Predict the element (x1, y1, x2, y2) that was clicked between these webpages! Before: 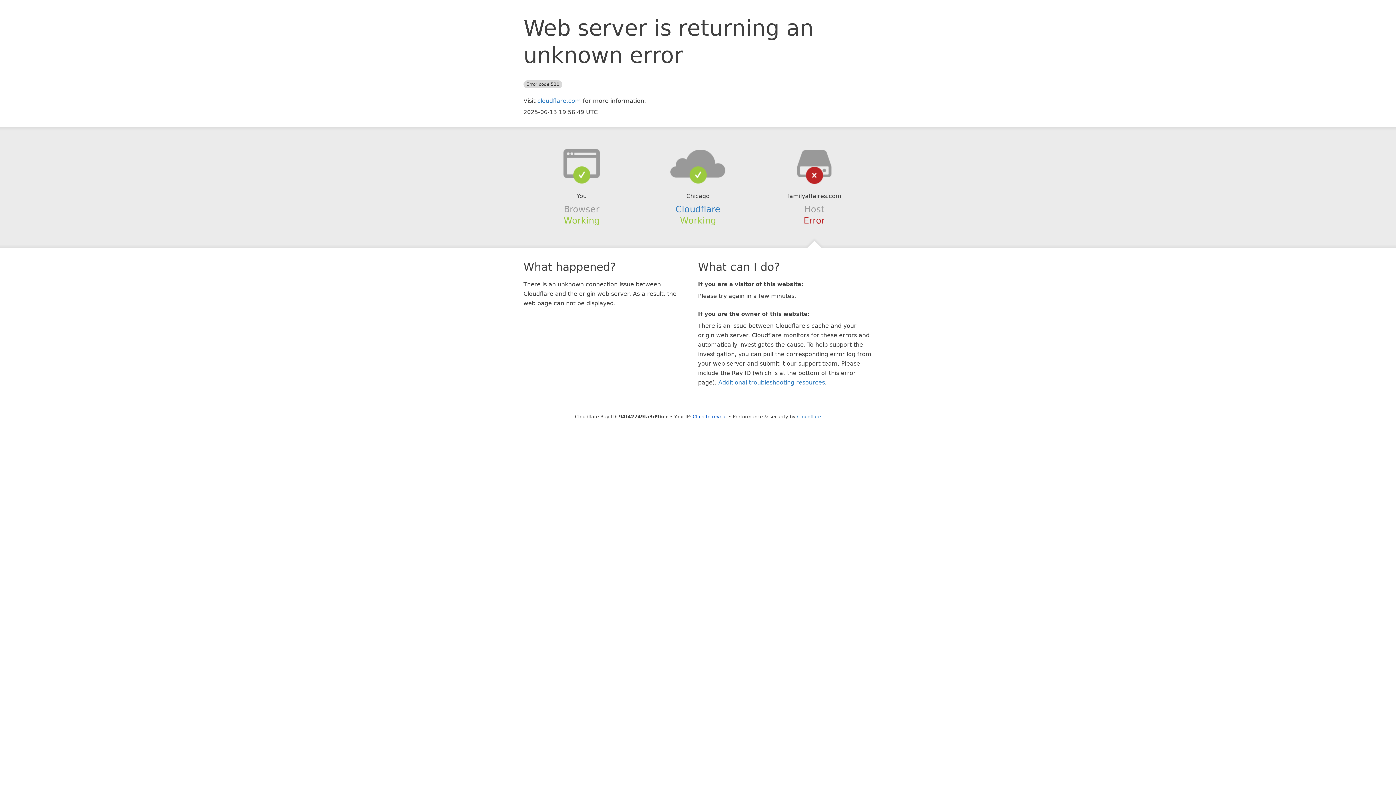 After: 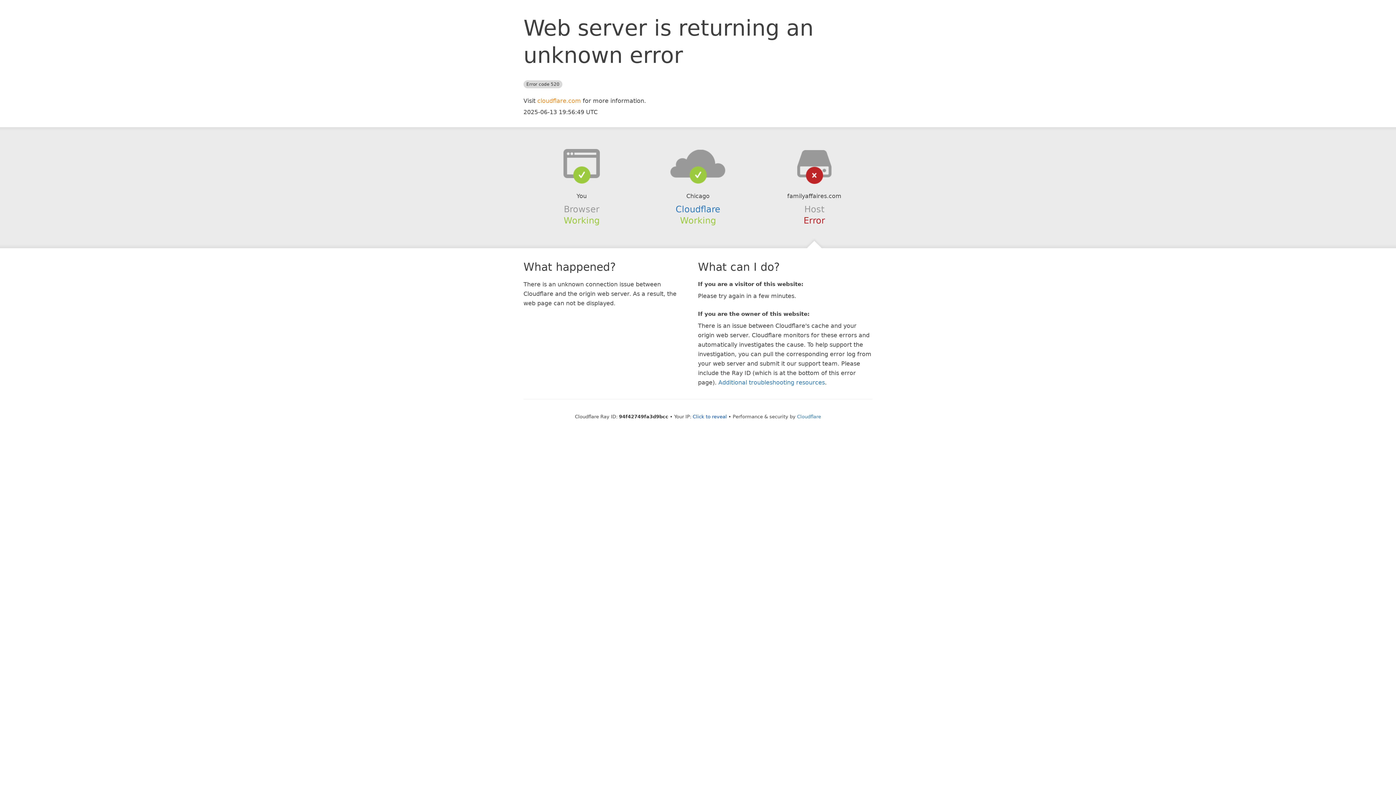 Action: label: cloudflare.com bbox: (537, 97, 581, 104)